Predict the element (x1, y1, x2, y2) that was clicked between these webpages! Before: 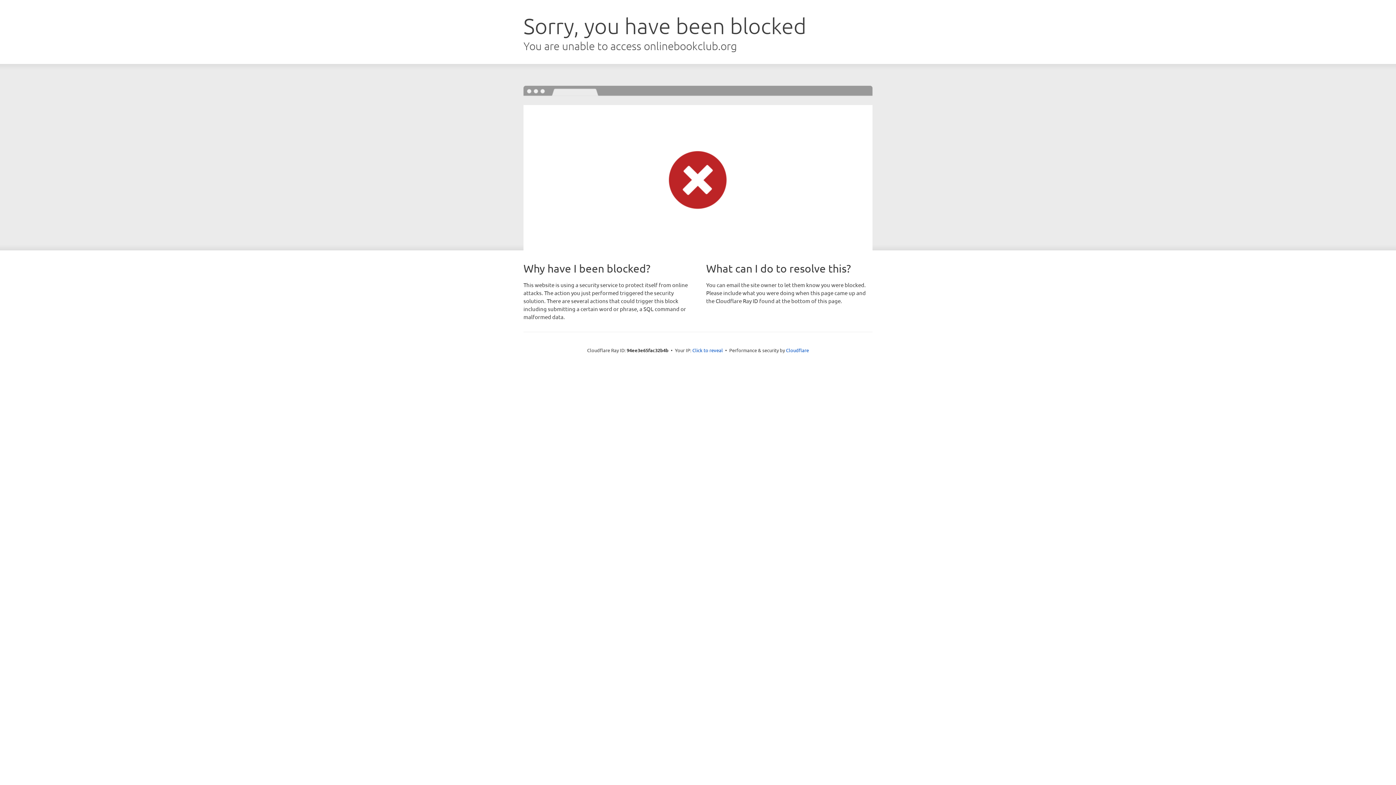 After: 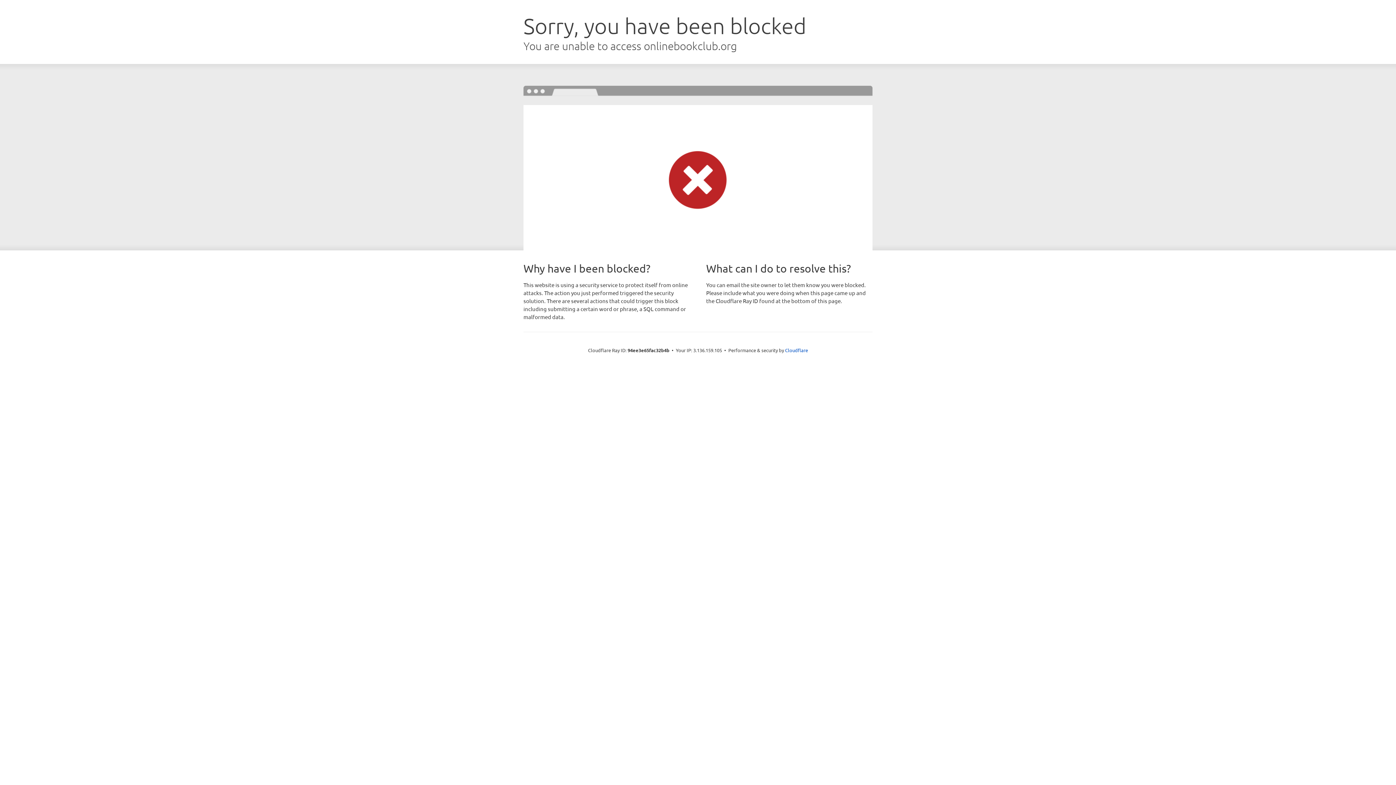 Action: bbox: (692, 346, 723, 353) label: Click to reveal